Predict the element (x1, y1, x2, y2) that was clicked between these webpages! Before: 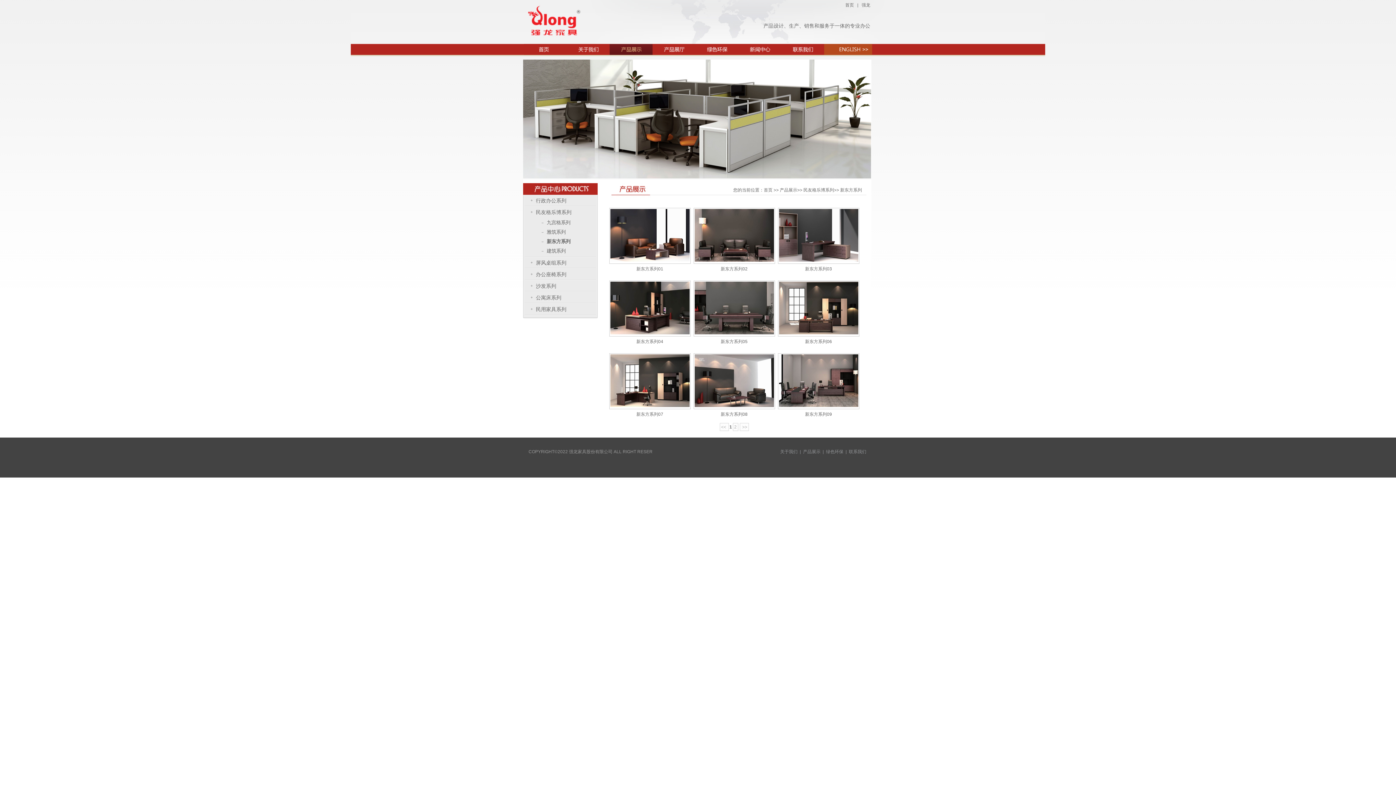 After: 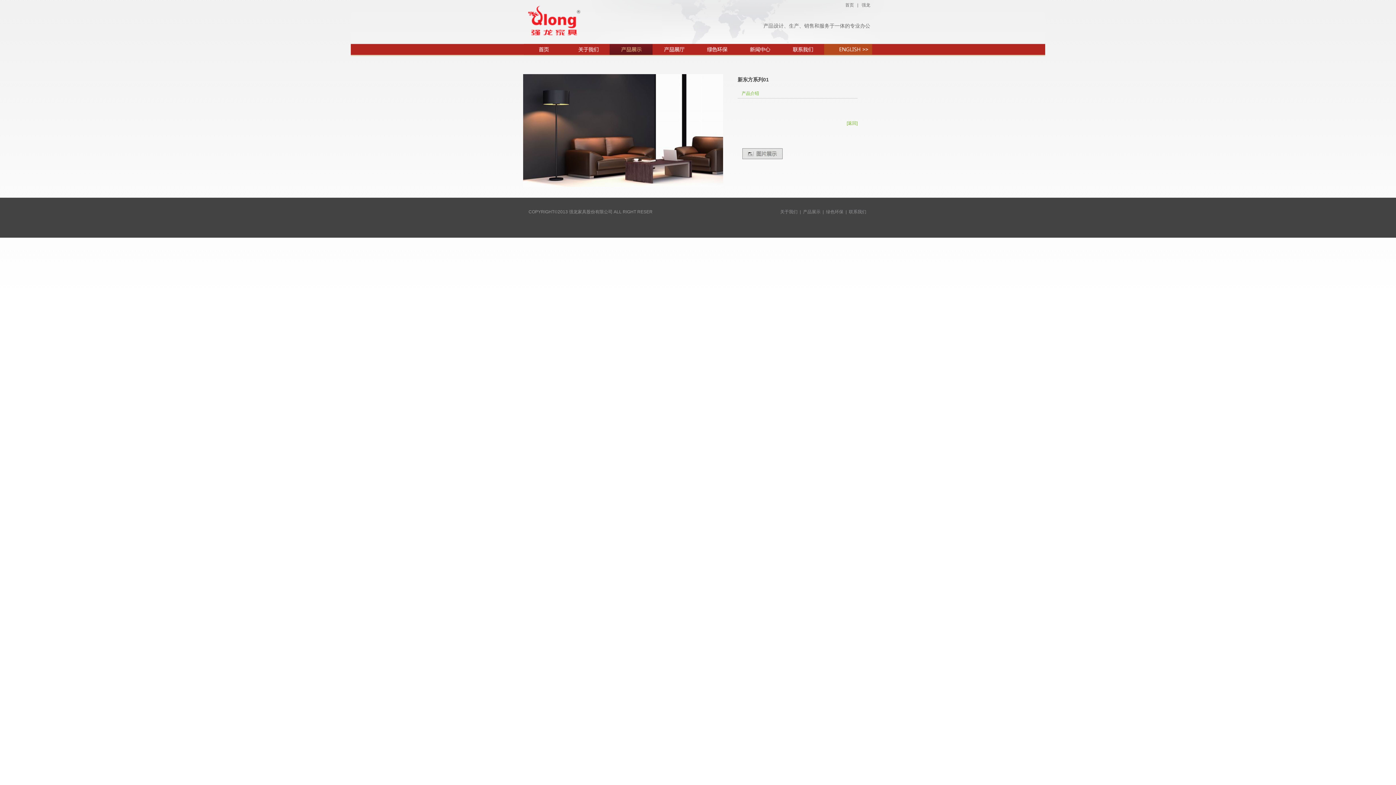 Action: label: 新东方系列01 bbox: (636, 266, 663, 271)